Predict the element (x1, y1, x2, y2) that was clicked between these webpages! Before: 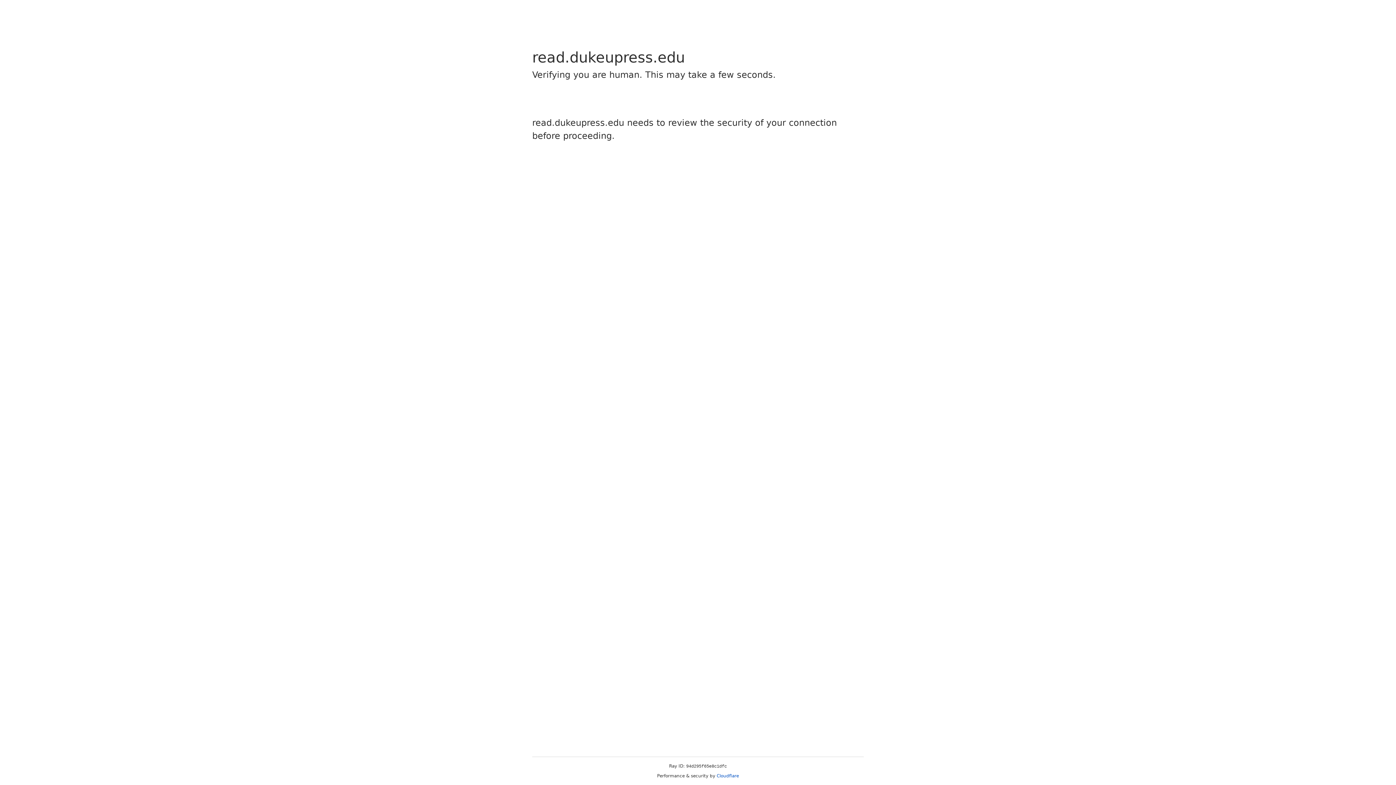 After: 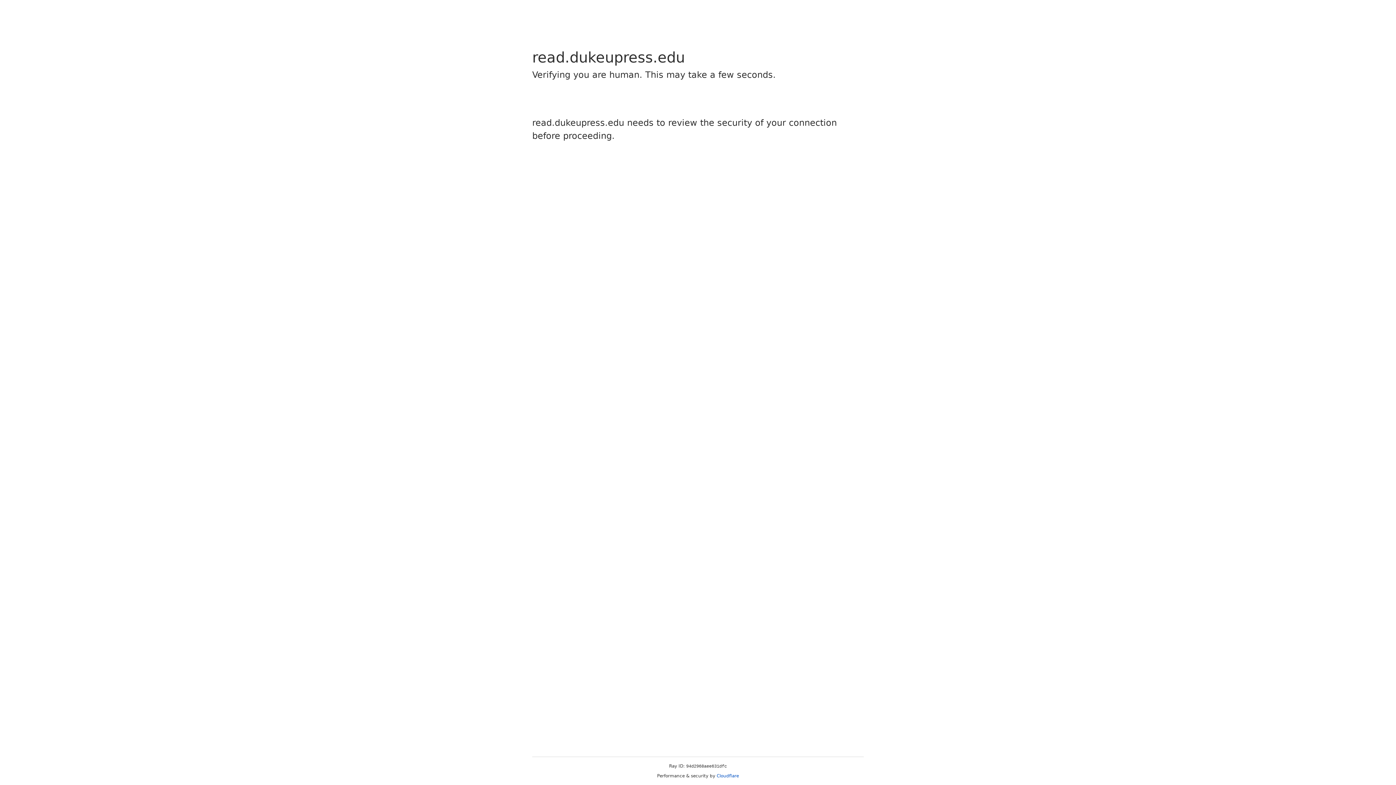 Action: bbox: (716, 773, 739, 778) label: Cloudflare